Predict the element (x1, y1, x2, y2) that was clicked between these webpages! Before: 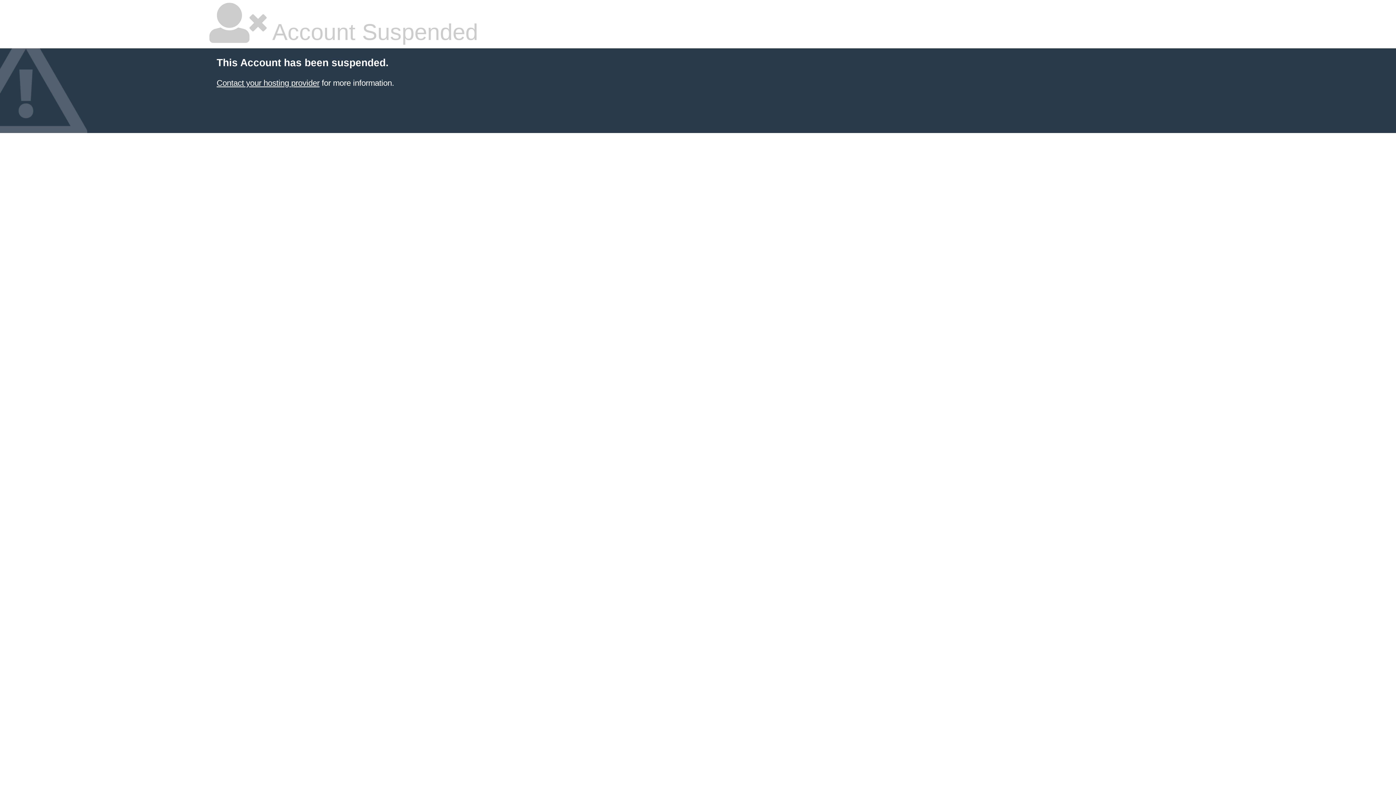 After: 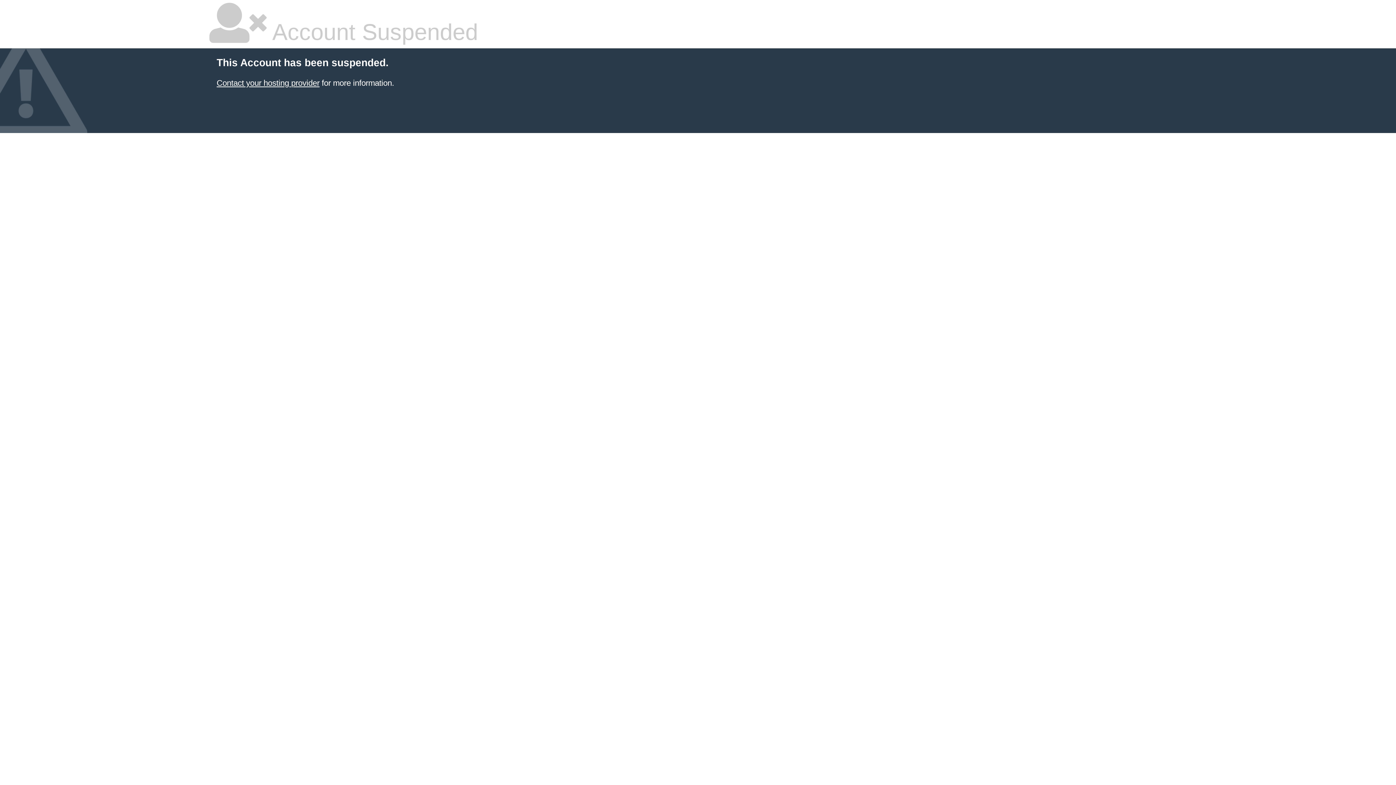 Action: bbox: (216, 78, 319, 87) label: Contact your hosting provider